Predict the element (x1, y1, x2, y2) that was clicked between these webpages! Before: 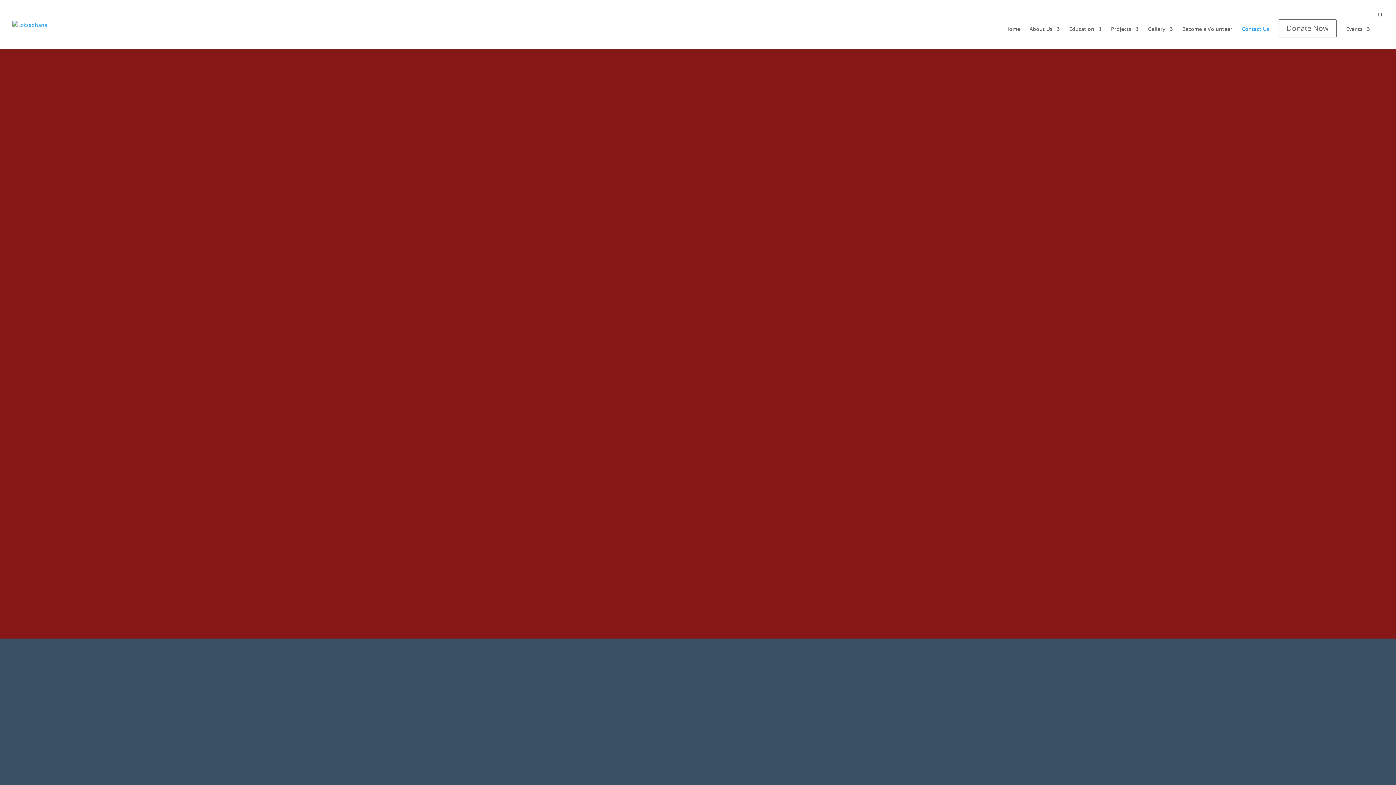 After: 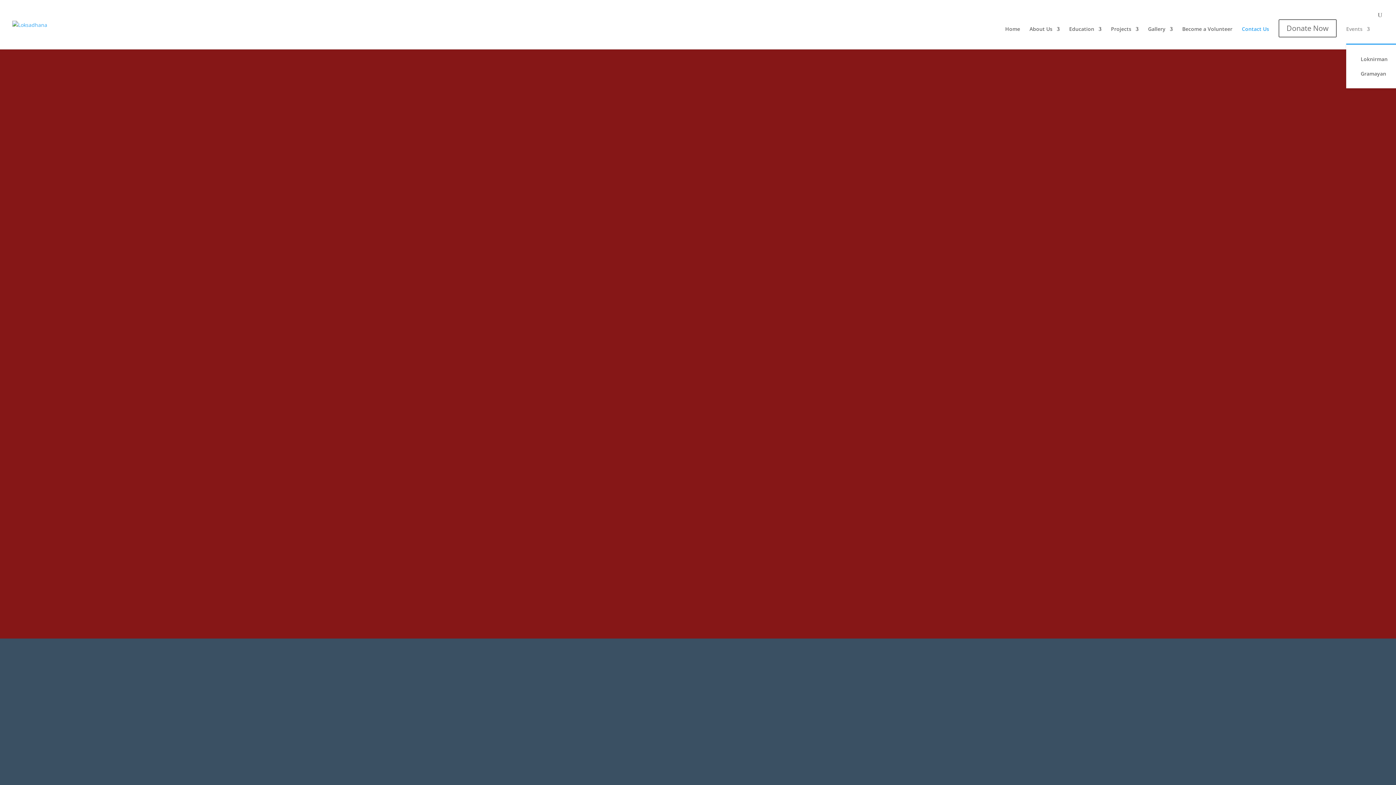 Action: label: Events bbox: (1346, 26, 1370, 43)